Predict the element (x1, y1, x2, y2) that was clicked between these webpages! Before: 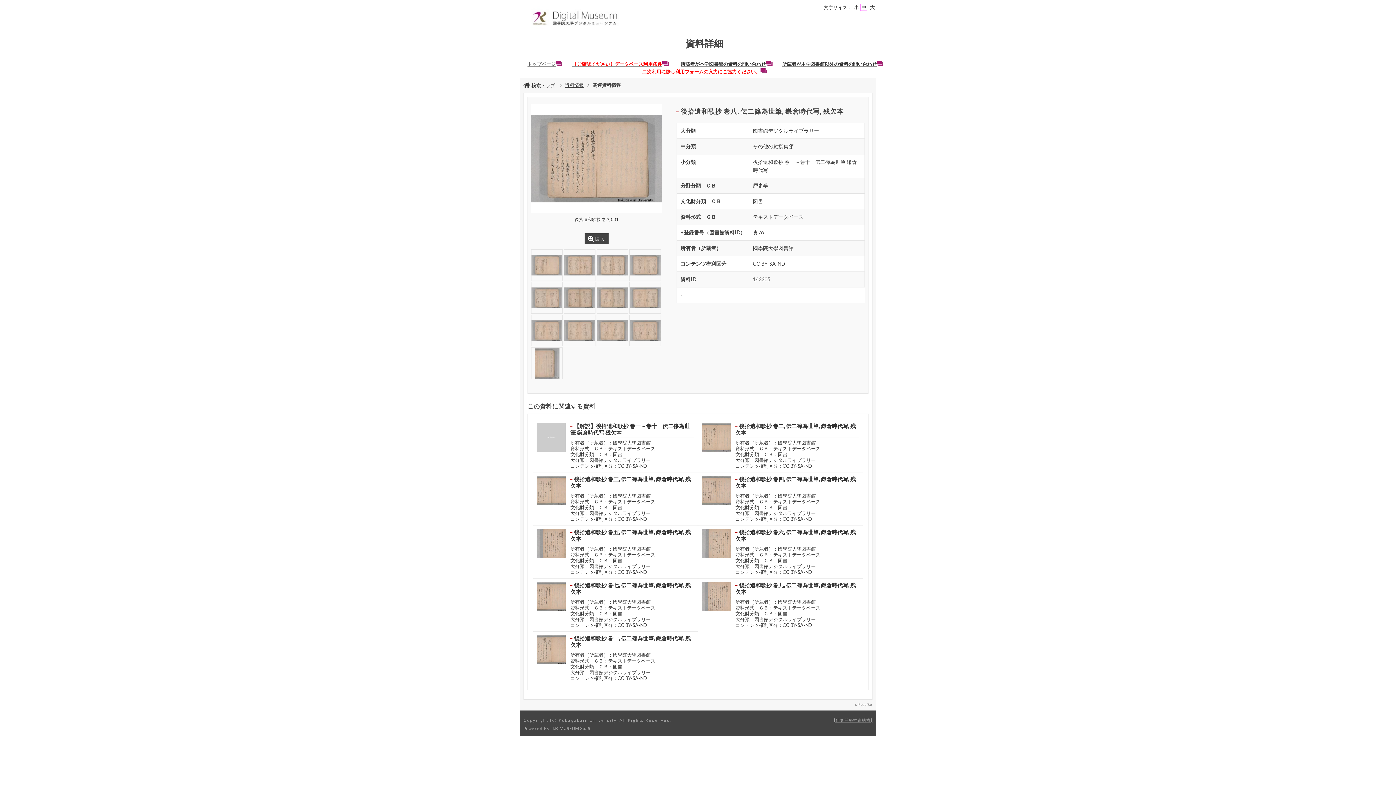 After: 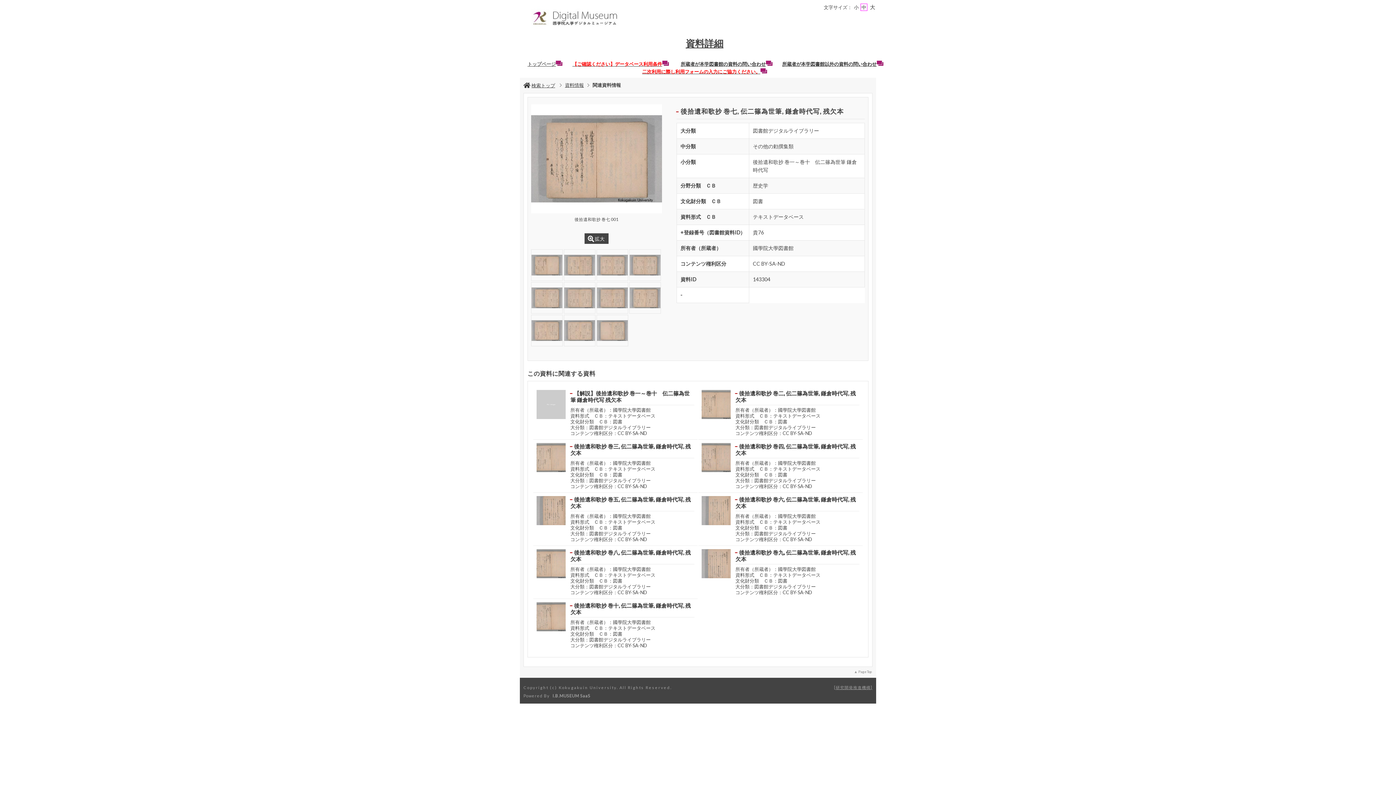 Action: label: 後拾遺和歌抄 巻七, 伝二篠為世筆, 鎌倉時代写, 残欠本 bbox: (570, 582, 690, 595)